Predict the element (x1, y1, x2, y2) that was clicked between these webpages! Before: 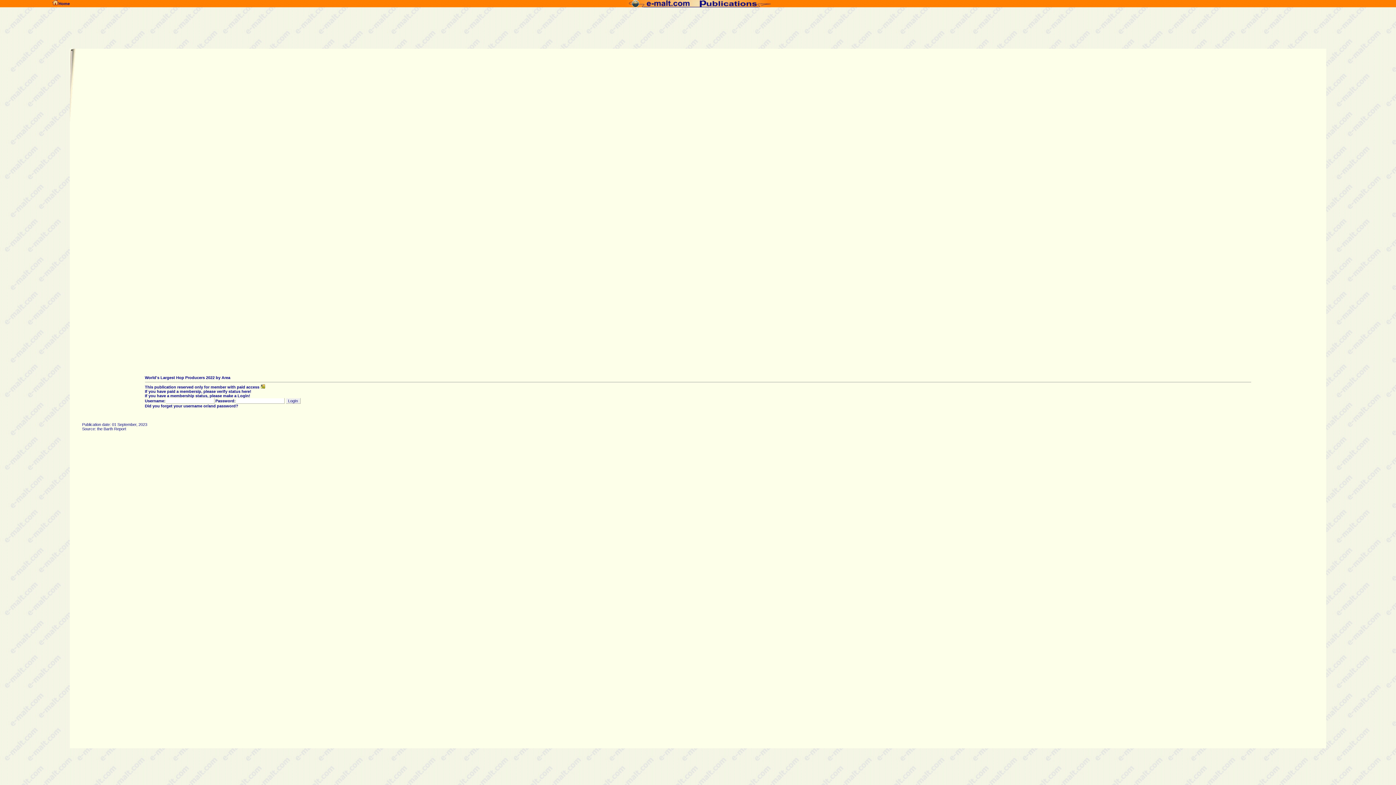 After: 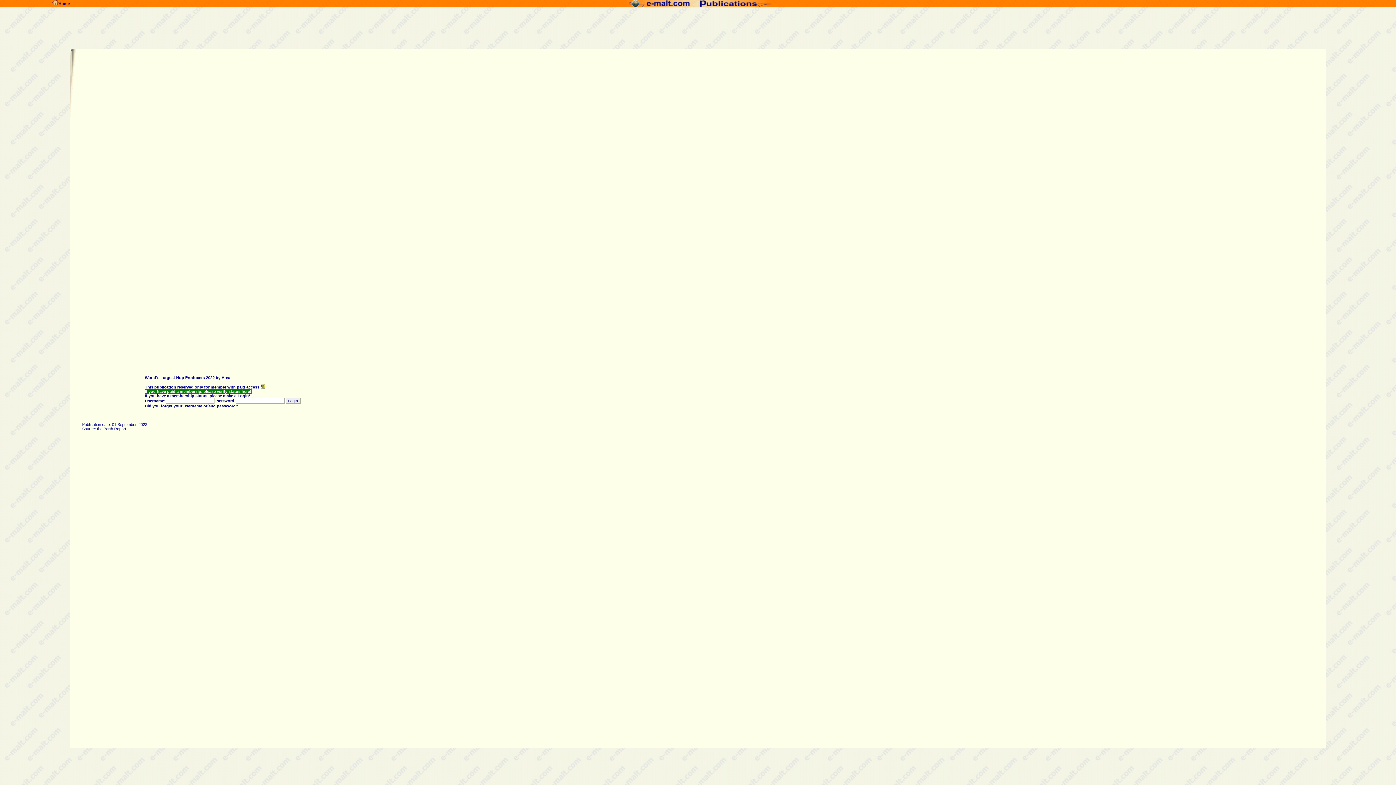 Action: bbox: (144, 389, 251, 393) label: If you have paid a membersip, please verify status here!